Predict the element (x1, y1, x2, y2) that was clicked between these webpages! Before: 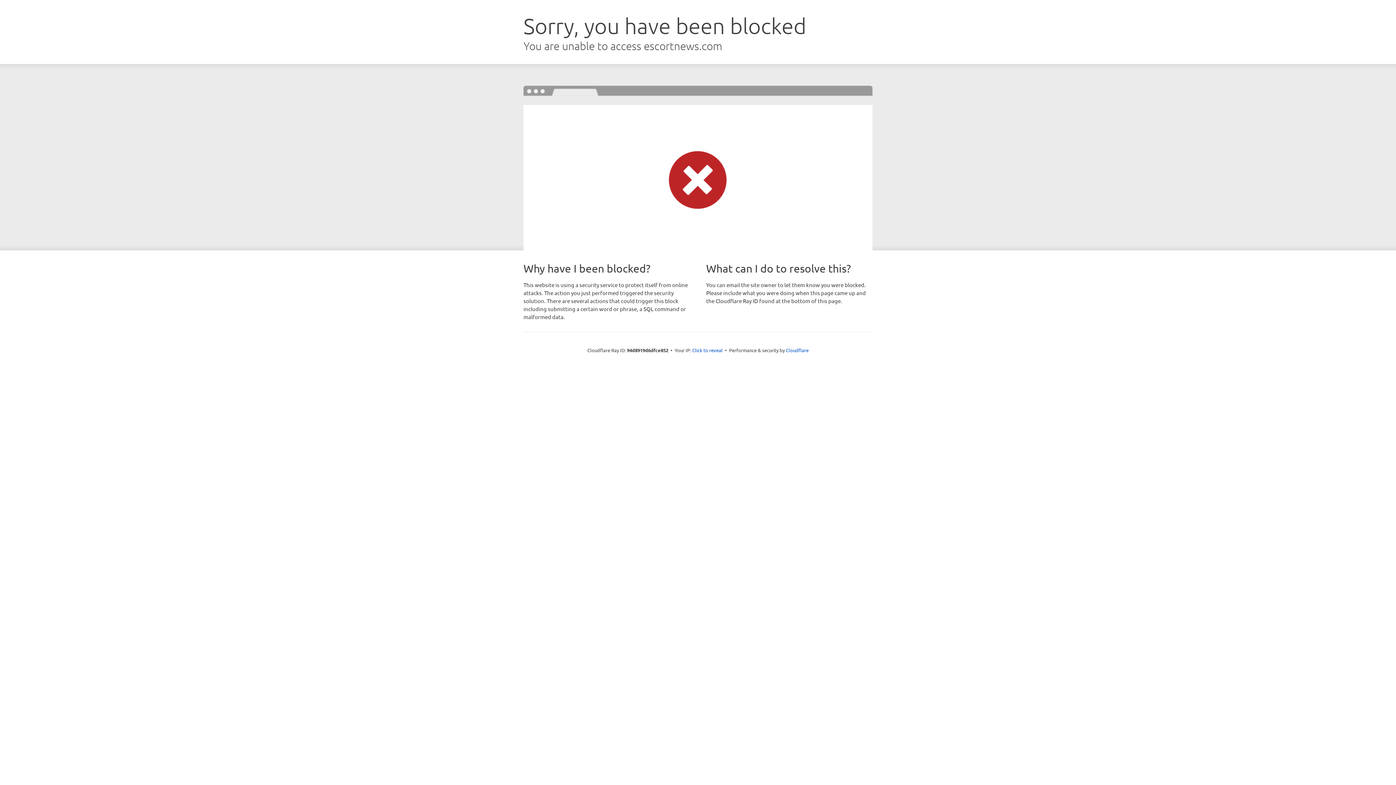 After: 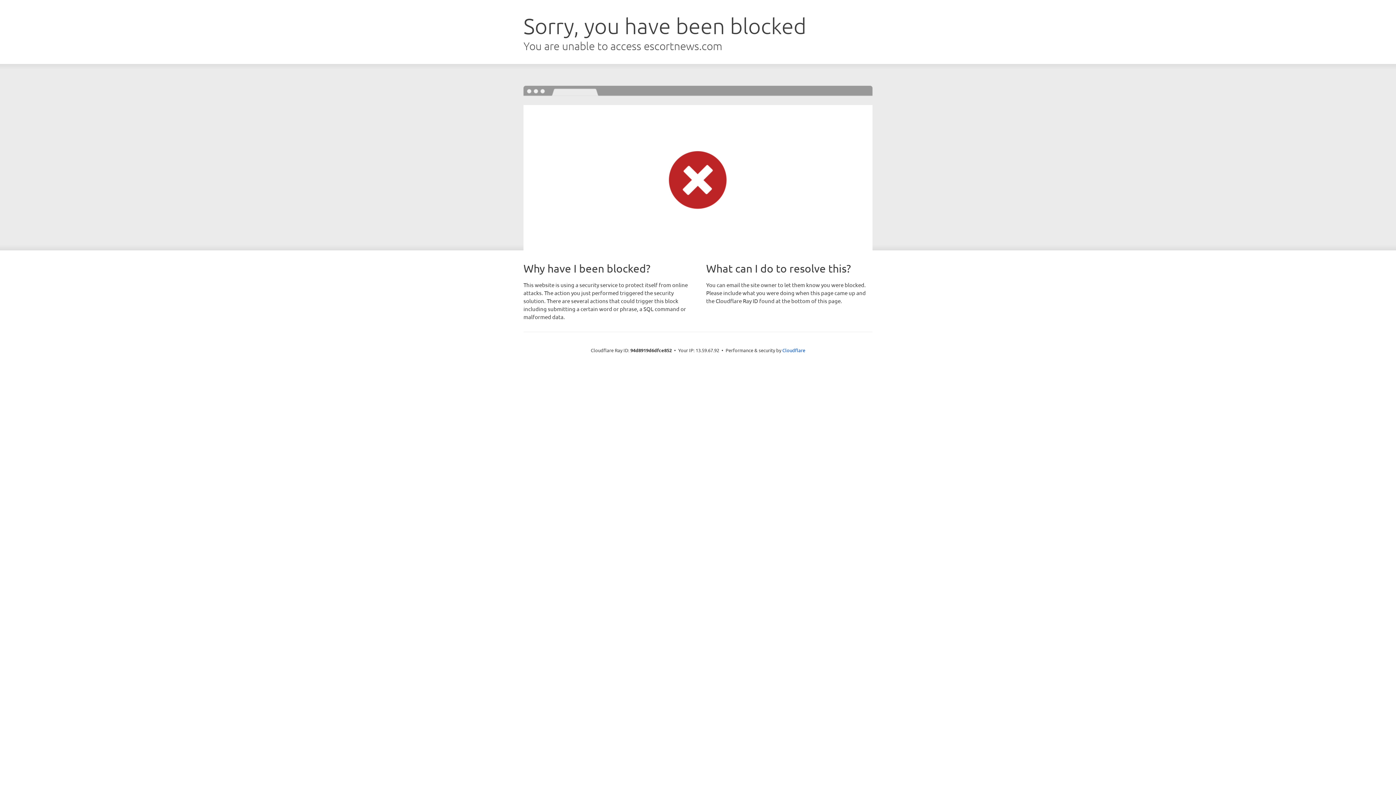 Action: bbox: (692, 346, 722, 353) label: Click to reveal